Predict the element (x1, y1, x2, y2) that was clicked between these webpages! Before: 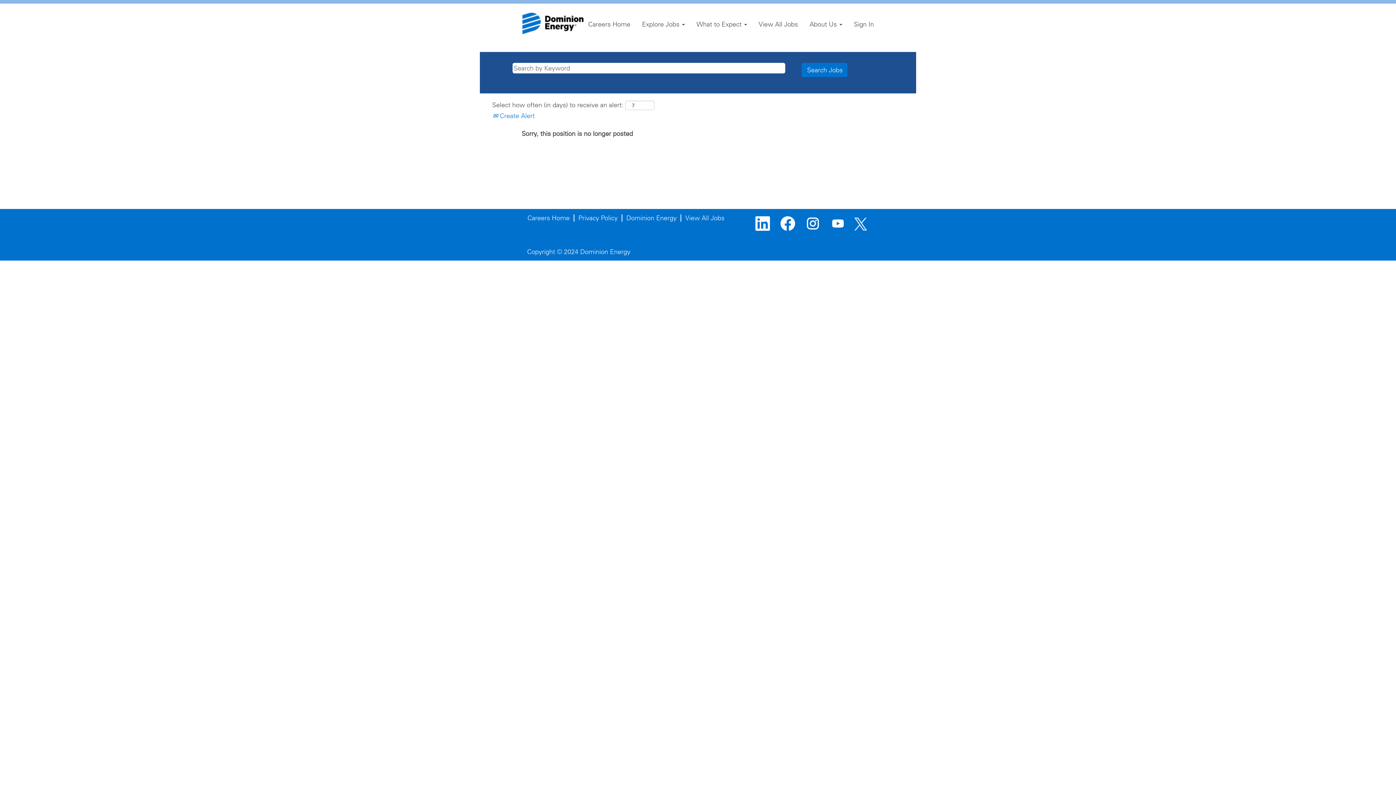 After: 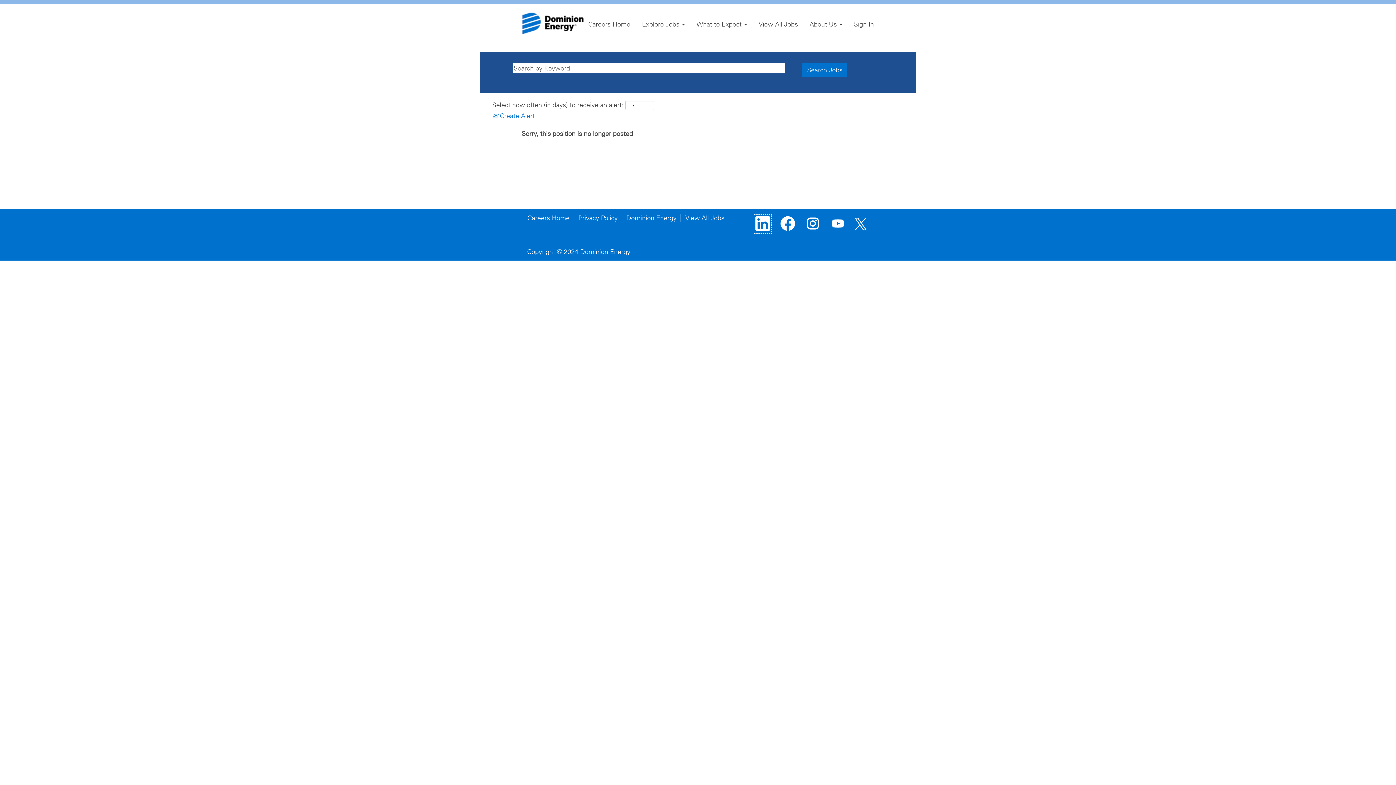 Action: bbox: (753, 214, 772, 233)